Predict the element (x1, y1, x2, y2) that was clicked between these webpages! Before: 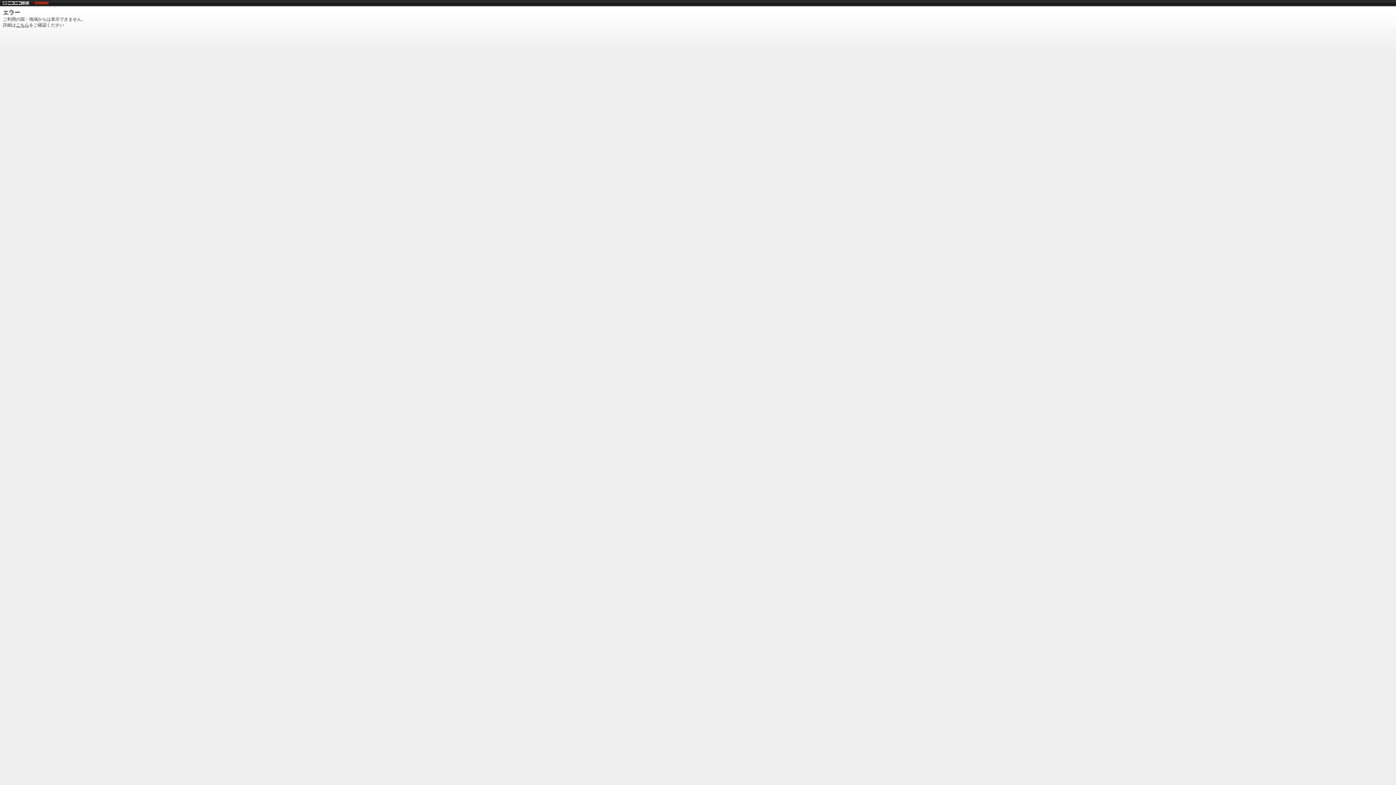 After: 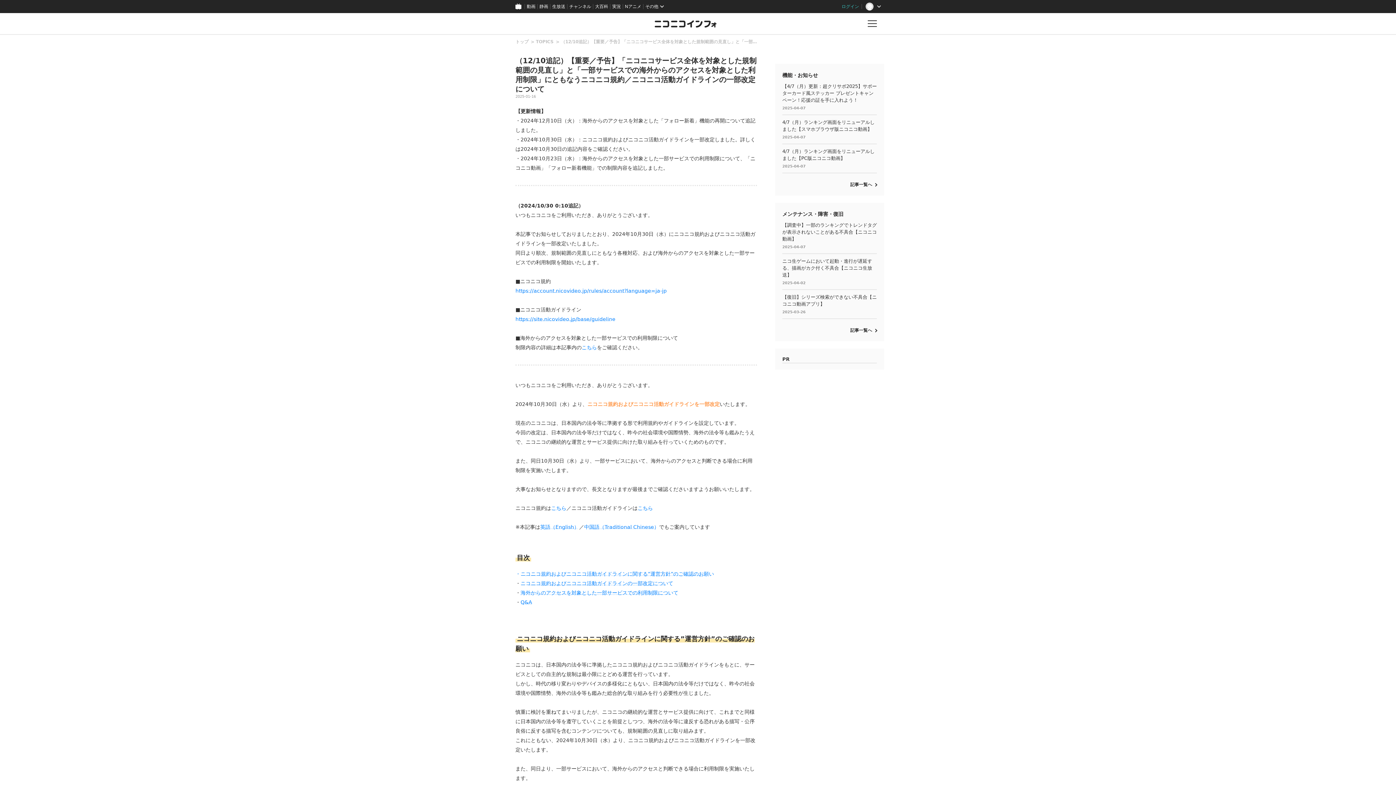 Action: bbox: (16, 22, 29, 27) label: こちら